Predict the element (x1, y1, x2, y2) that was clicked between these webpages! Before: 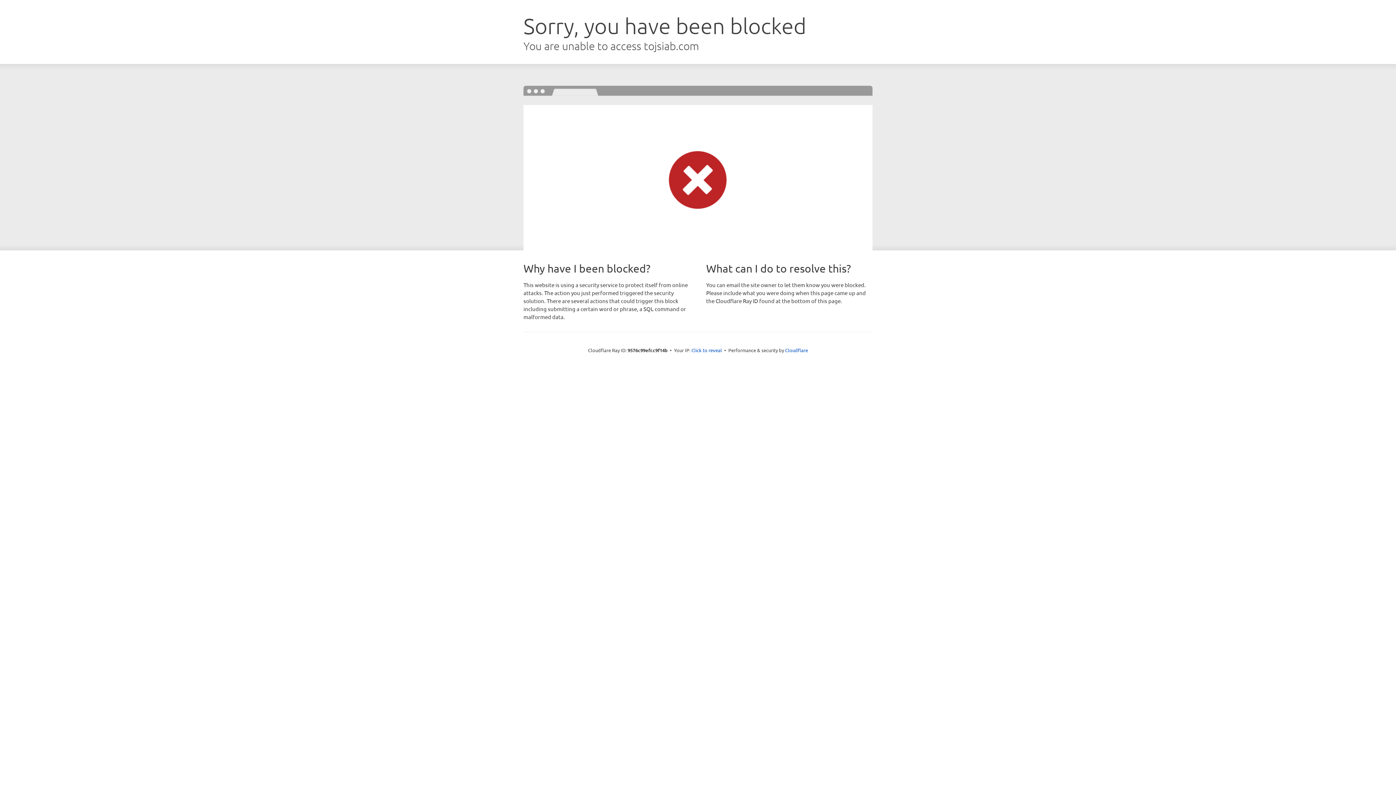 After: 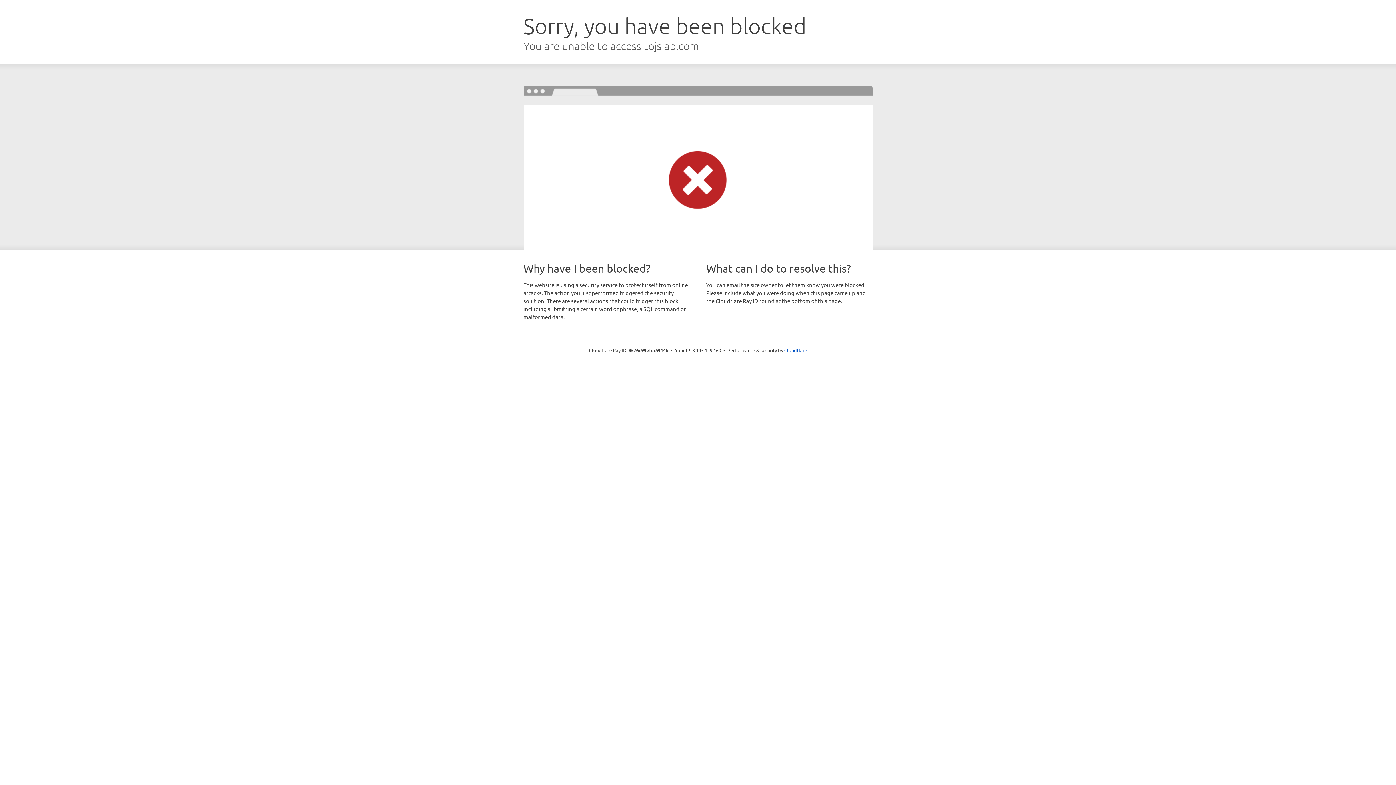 Action: bbox: (691, 346, 722, 353) label: Click to reveal